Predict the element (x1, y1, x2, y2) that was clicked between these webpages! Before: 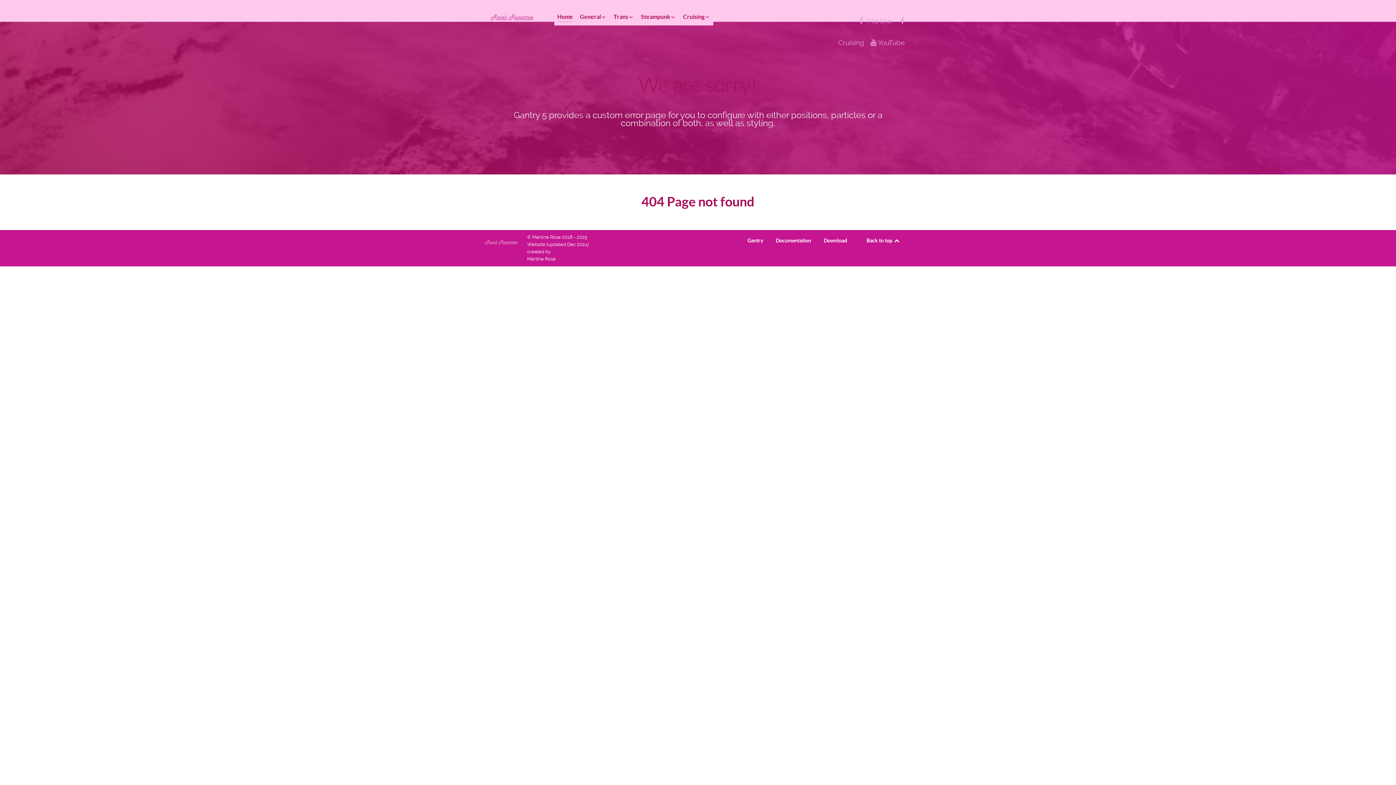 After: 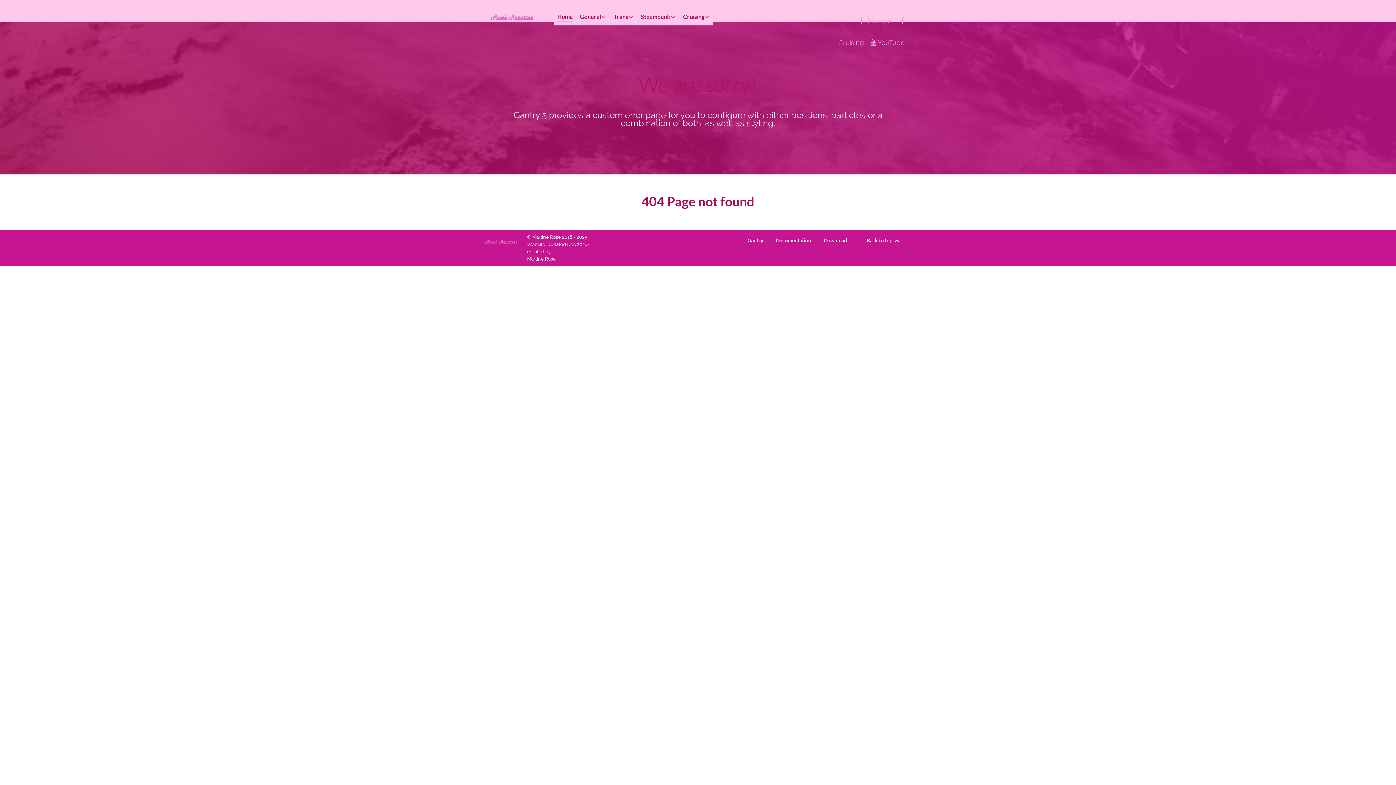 Action: bbox: (868, 37, 907, 48) label: YouTube